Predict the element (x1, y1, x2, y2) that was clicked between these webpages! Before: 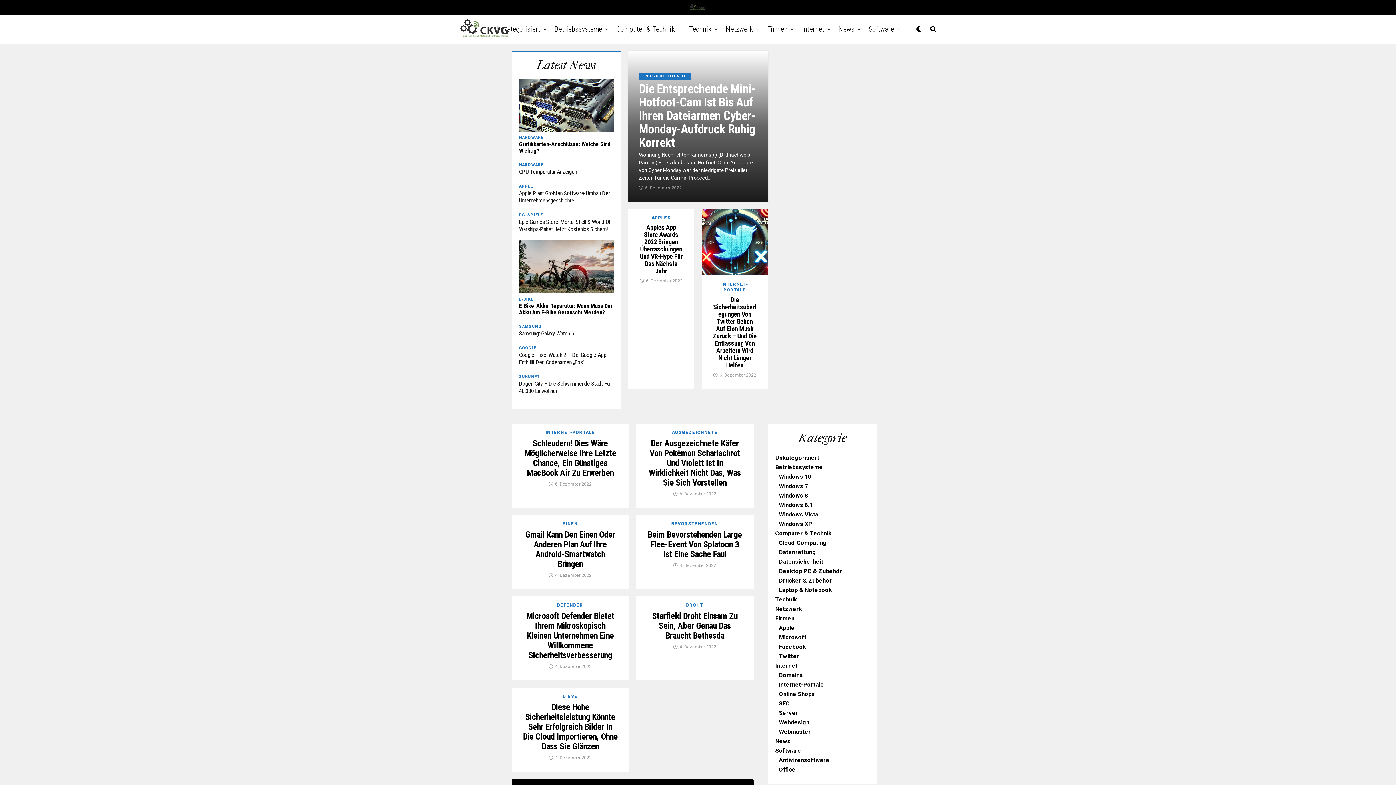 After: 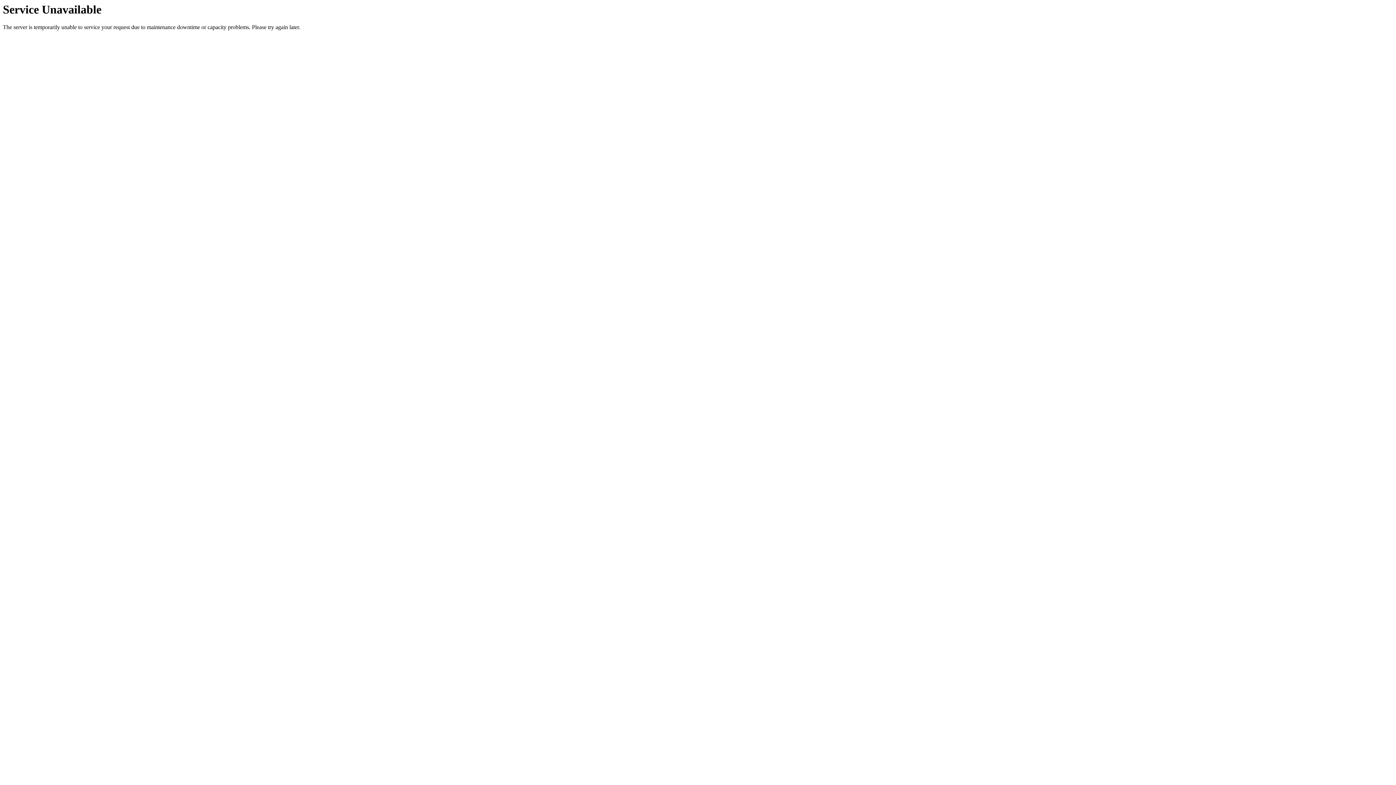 Action: bbox: (779, 473, 811, 480) label: Windows 10